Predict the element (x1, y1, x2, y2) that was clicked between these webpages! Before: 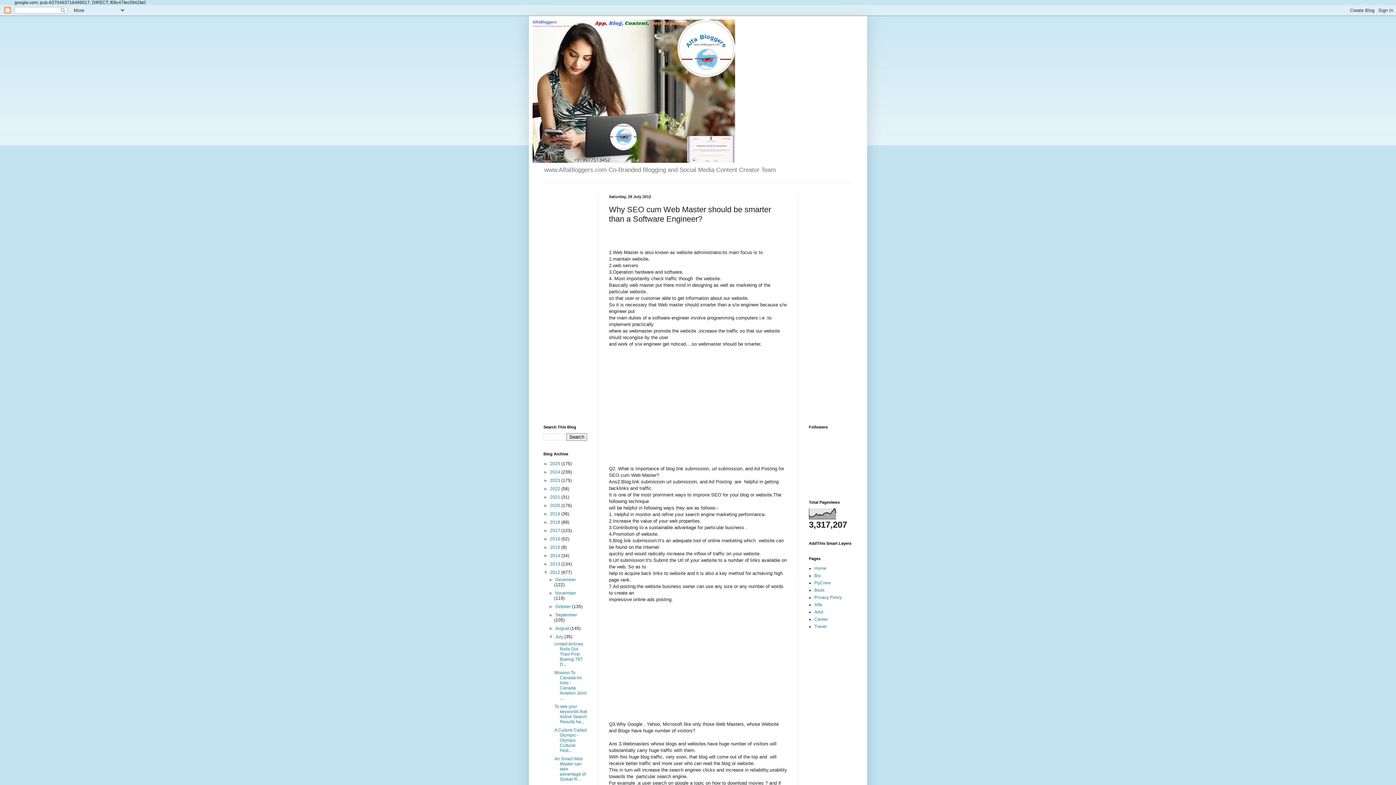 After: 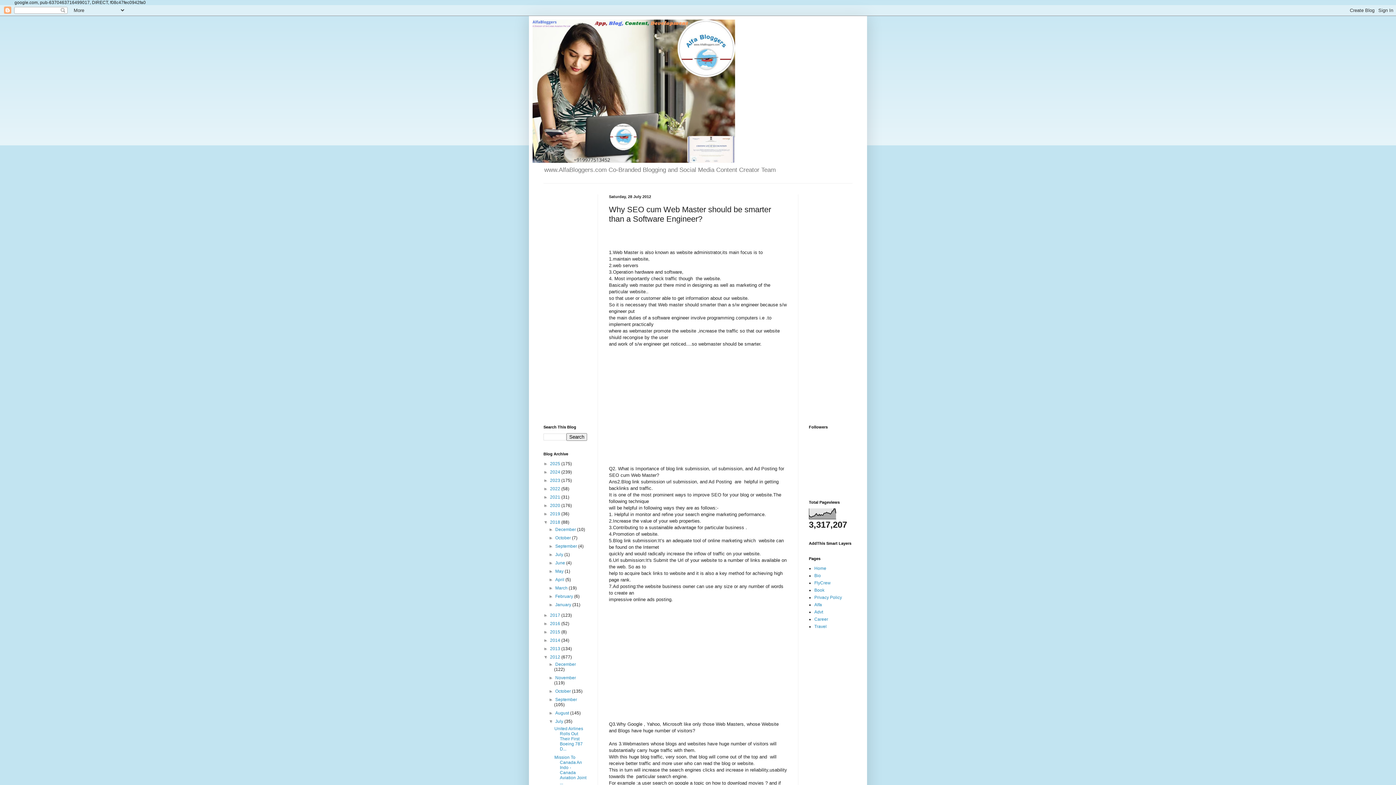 Action: bbox: (543, 520, 550, 525) label: ►  